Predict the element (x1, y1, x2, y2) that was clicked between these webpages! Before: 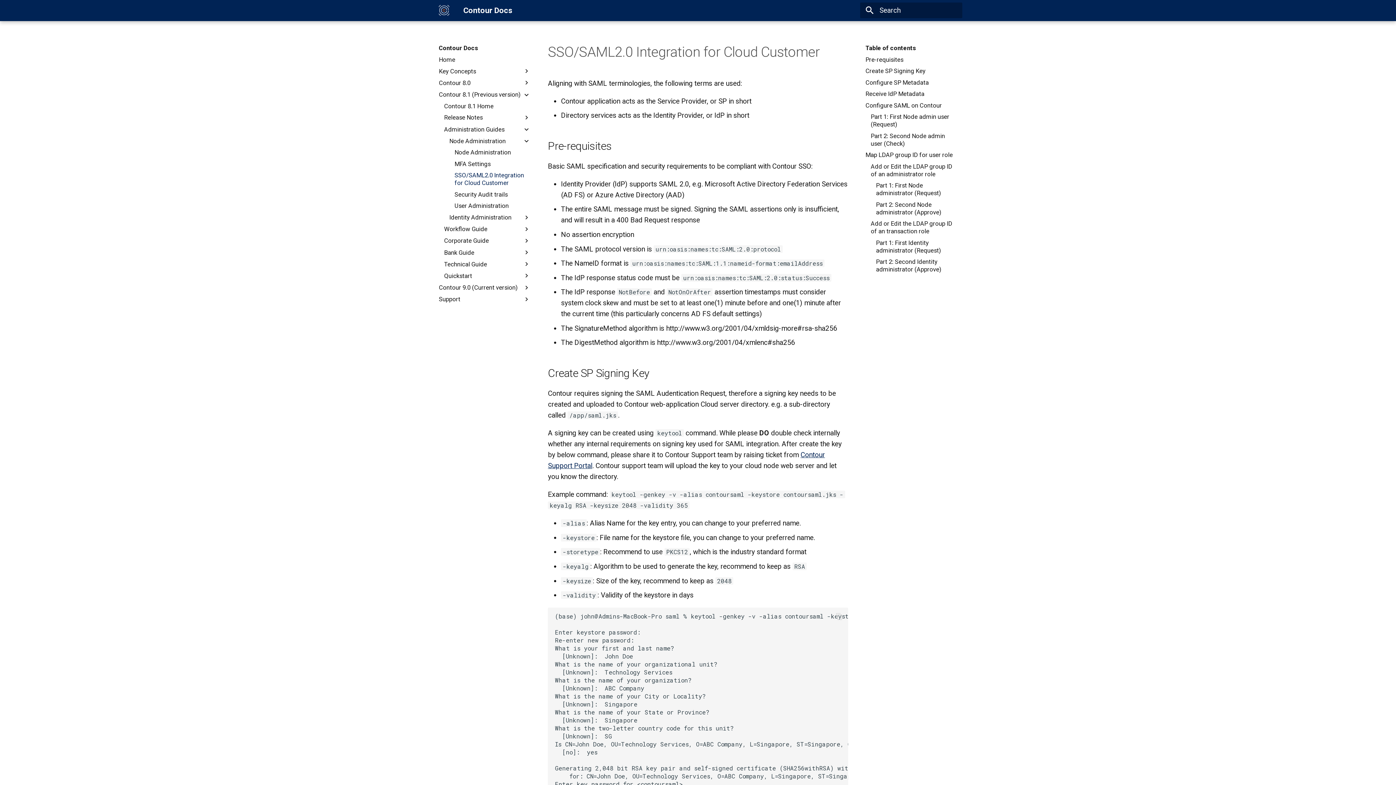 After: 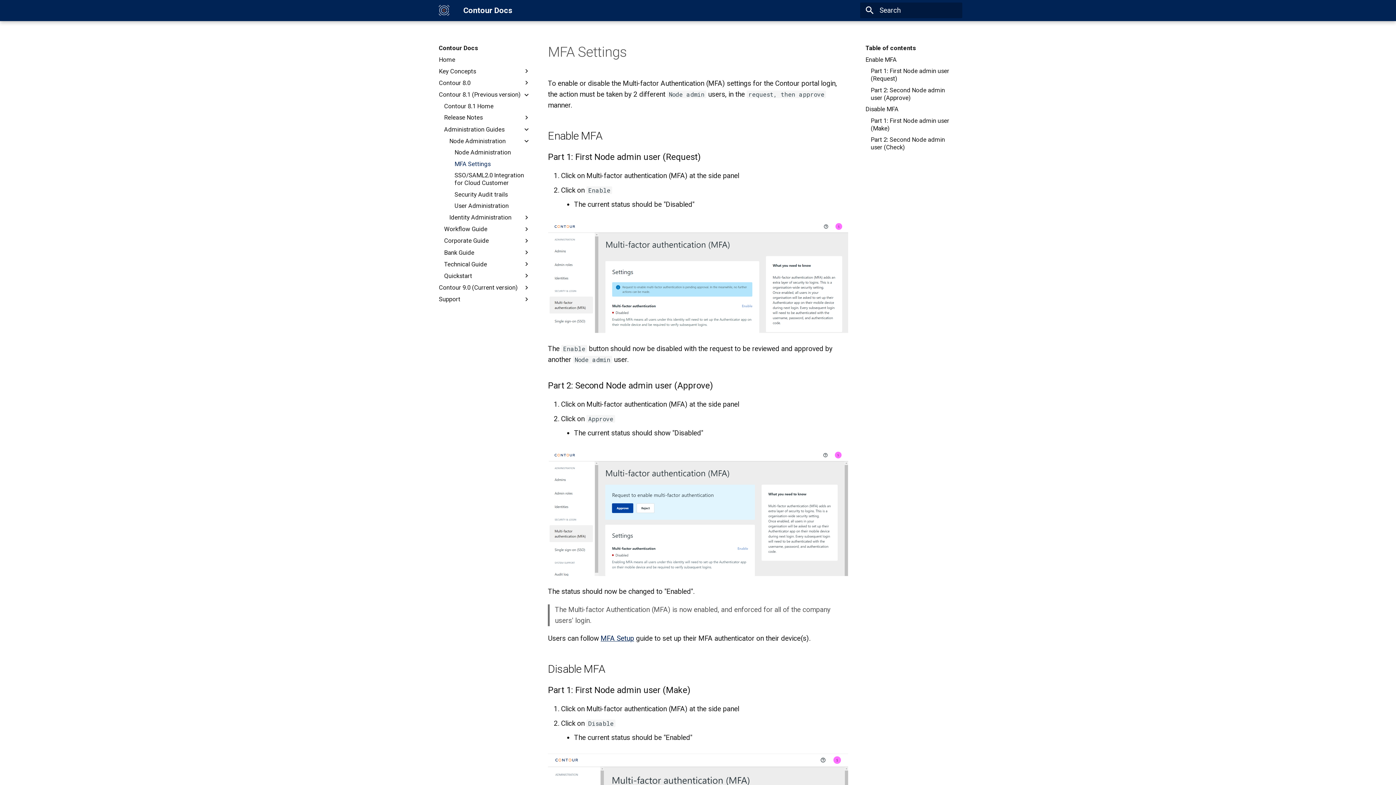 Action: label: MFA Settings bbox: (454, 160, 530, 167)